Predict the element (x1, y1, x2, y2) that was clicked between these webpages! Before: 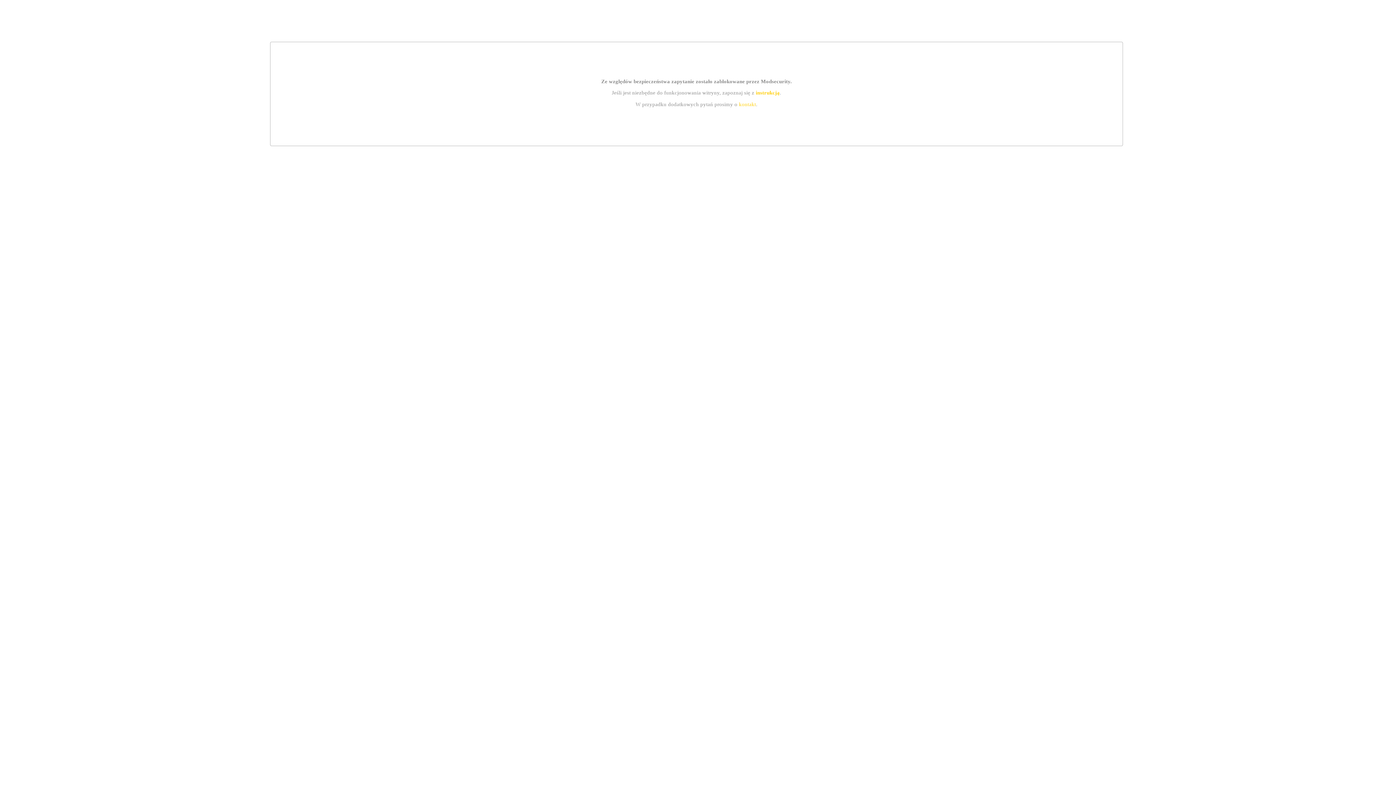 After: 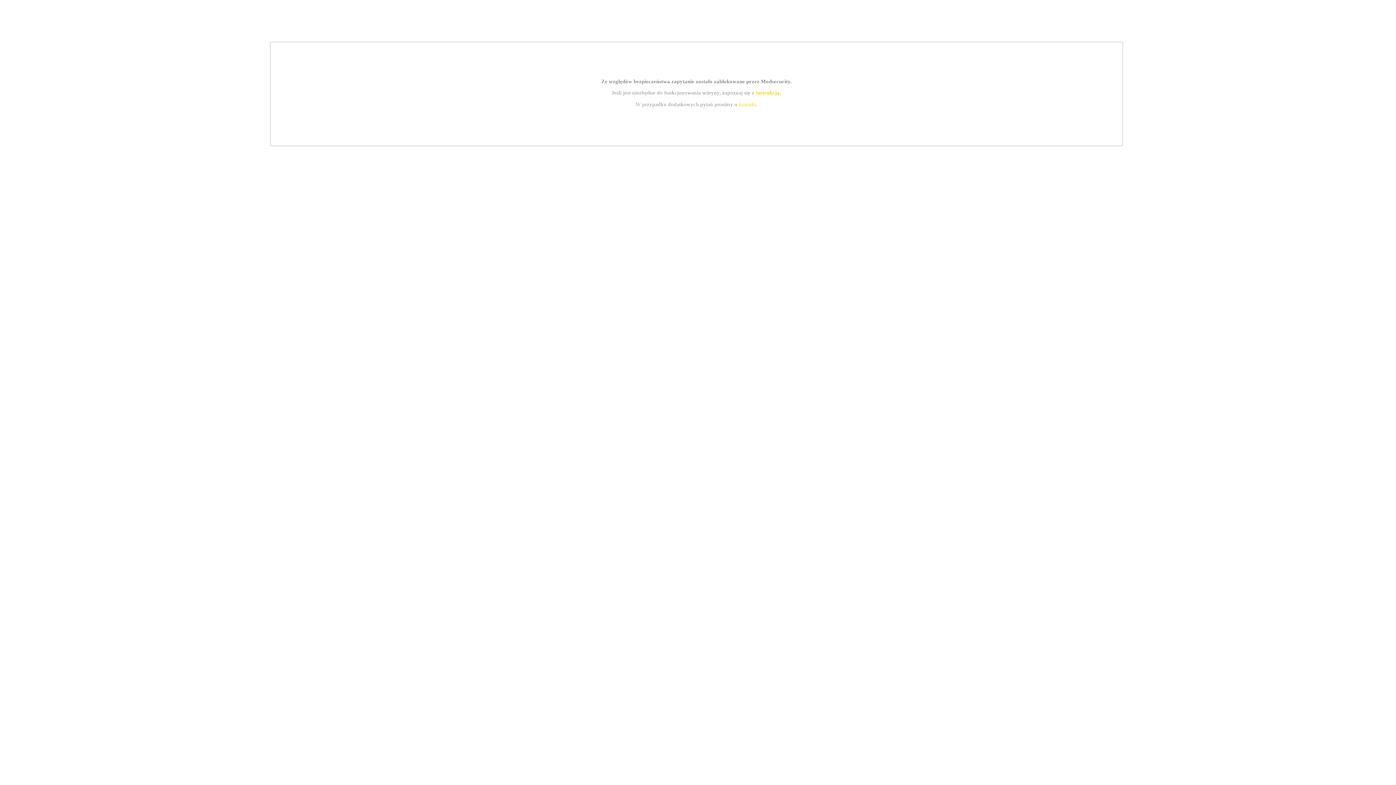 Action: bbox: (755, 89, 779, 95) label: instrukcją